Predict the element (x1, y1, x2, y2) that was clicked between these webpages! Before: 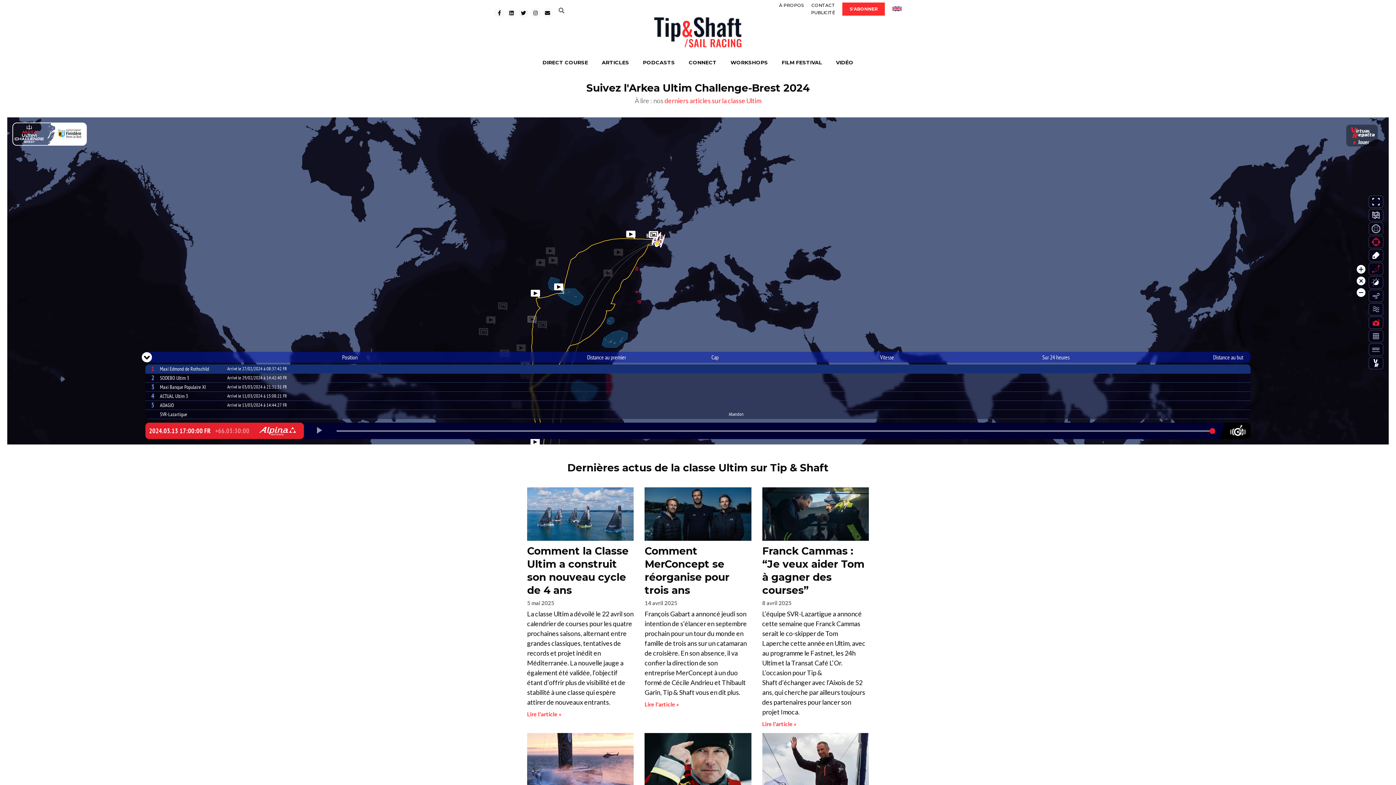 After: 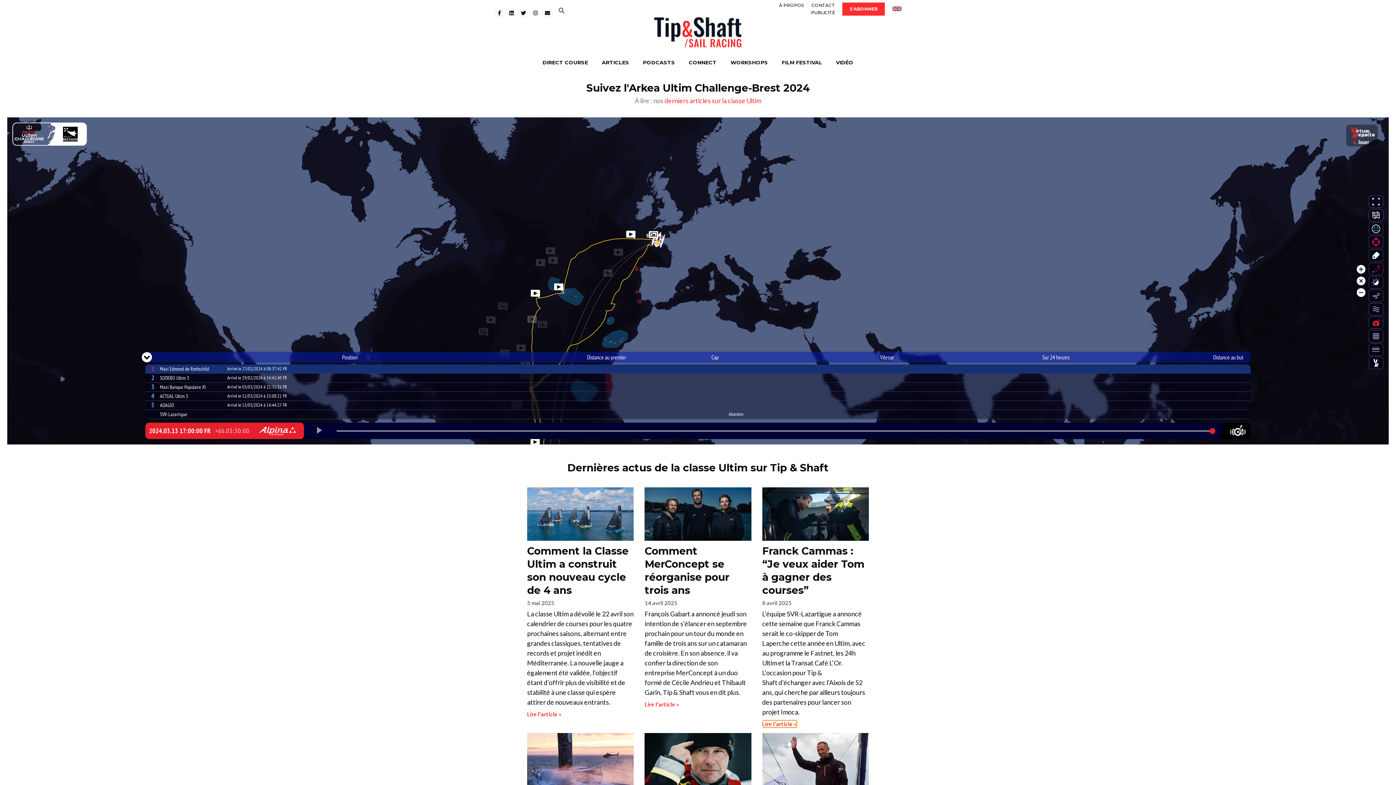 Action: label: En savoir plus sur Franck Cammas : “Je veux aider Tom à gagner des courses” bbox: (762, 720, 796, 727)